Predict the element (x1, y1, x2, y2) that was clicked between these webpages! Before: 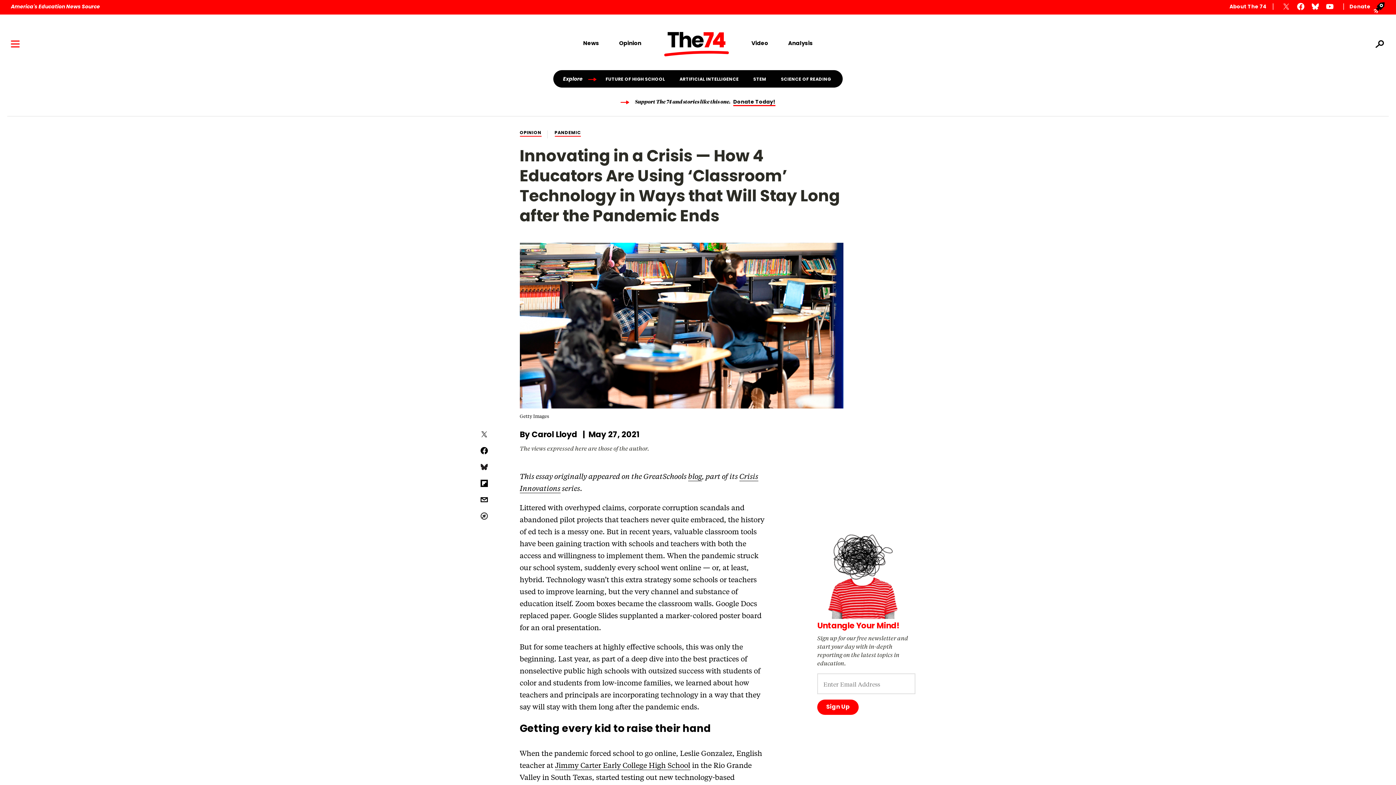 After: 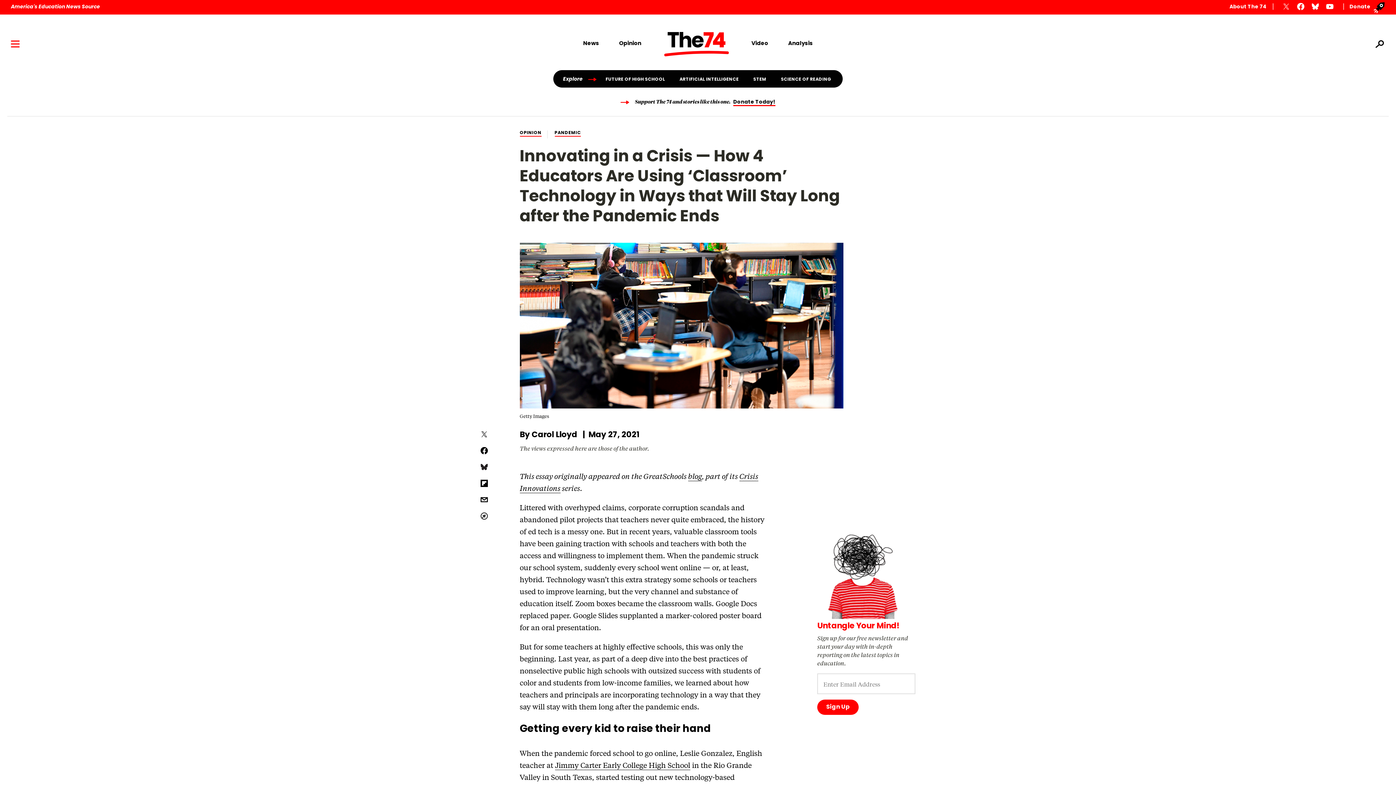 Action: label: Support The 74 and stories like this one. Donate Today! bbox: (635, 97, 775, 104)